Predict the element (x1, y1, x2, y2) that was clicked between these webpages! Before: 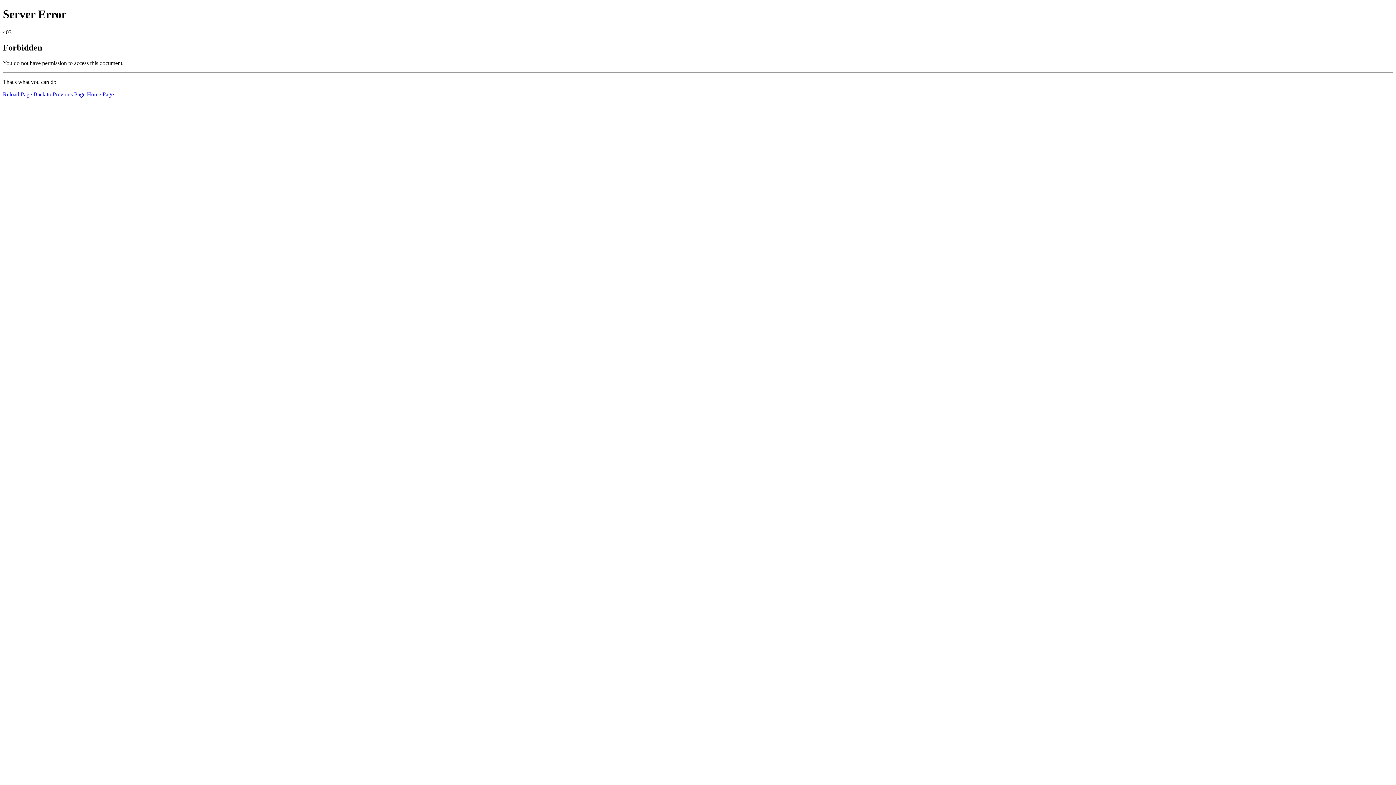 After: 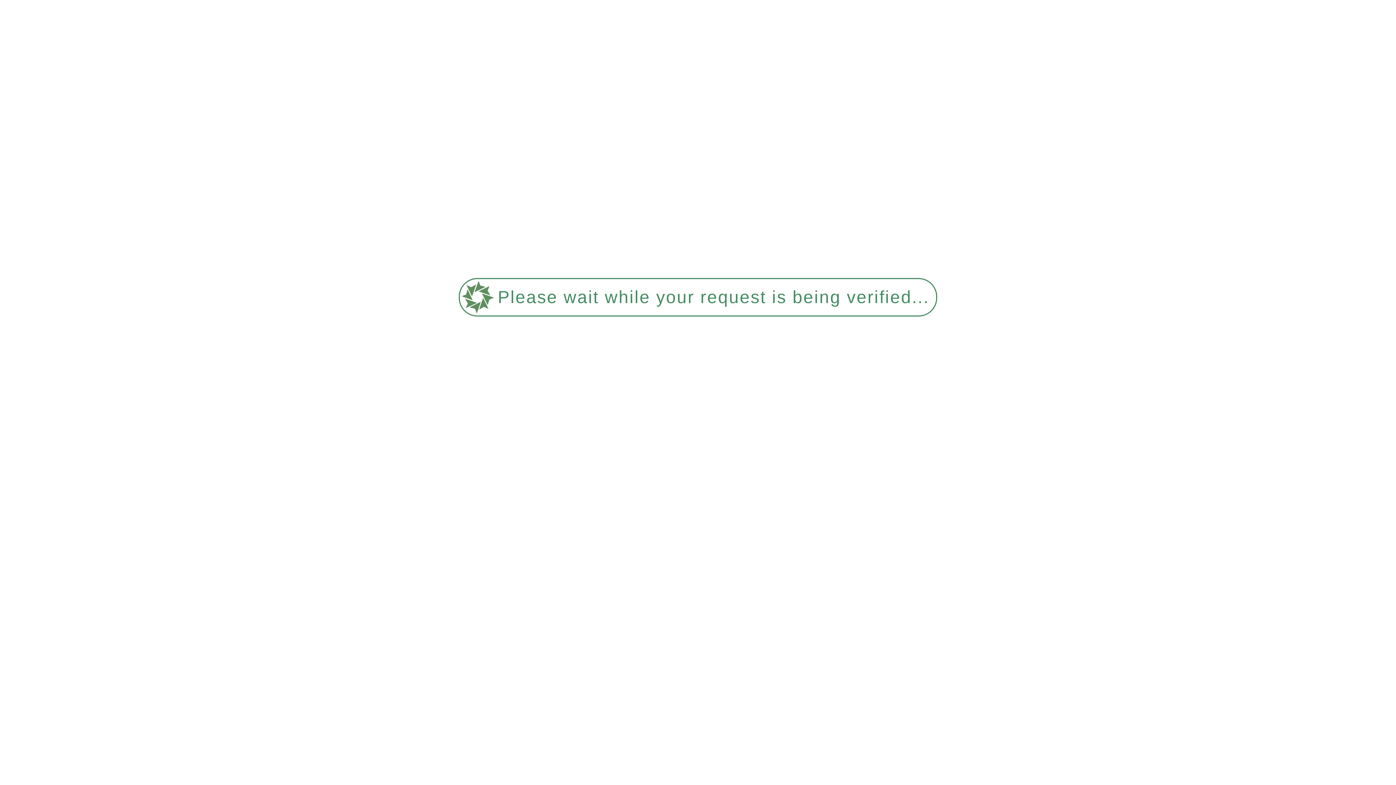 Action: bbox: (2, 91, 32, 97) label: Reload Page